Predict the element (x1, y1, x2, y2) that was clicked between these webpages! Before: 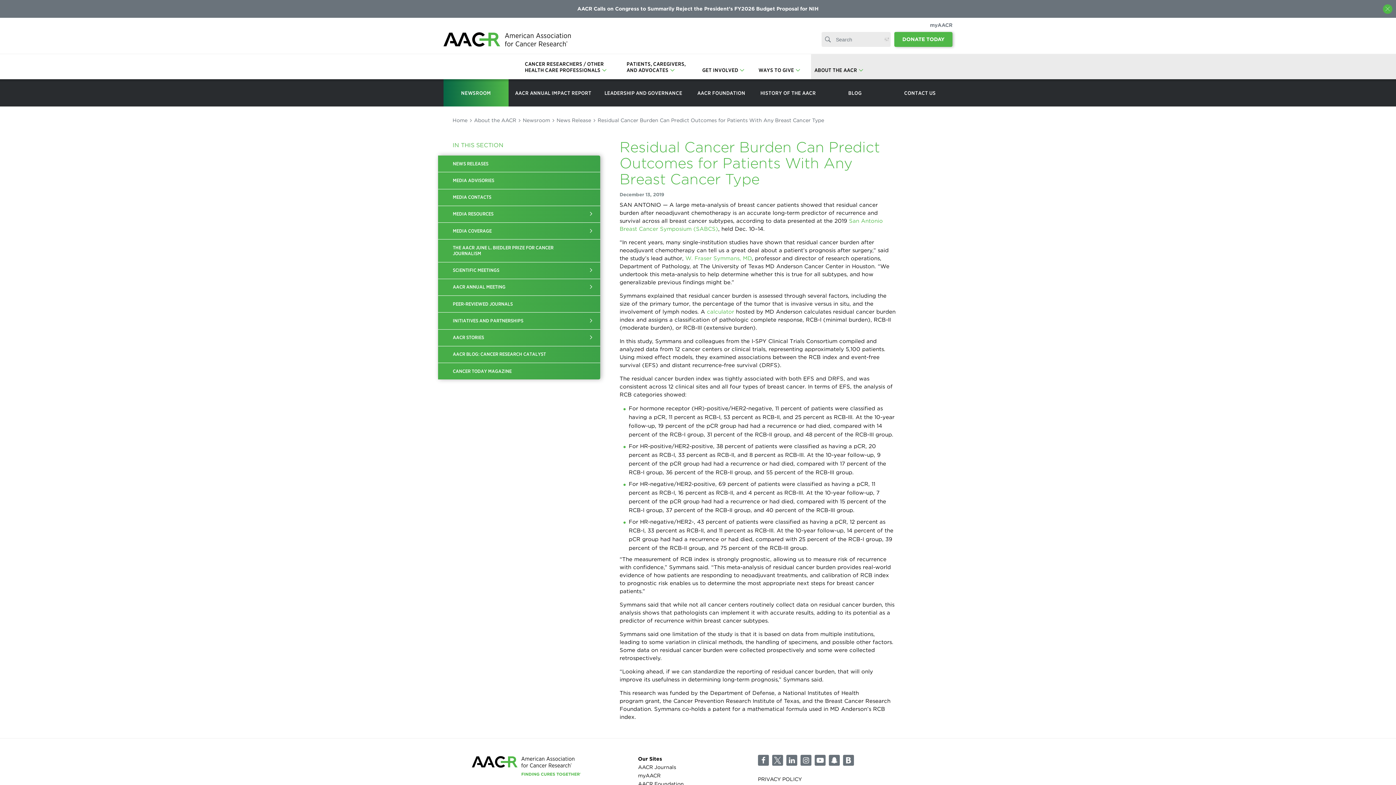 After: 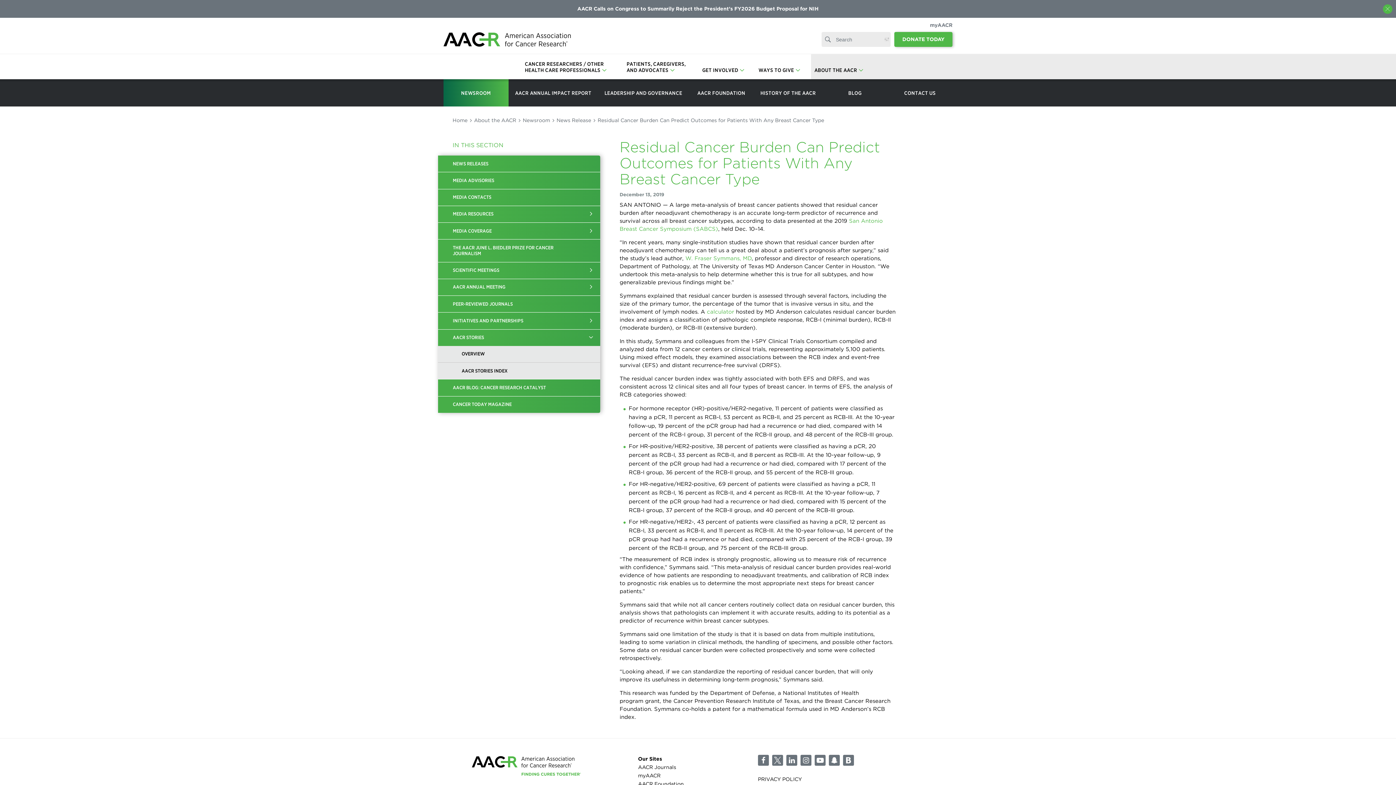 Action: bbox: (582, 329, 600, 346) label: Open Submenu